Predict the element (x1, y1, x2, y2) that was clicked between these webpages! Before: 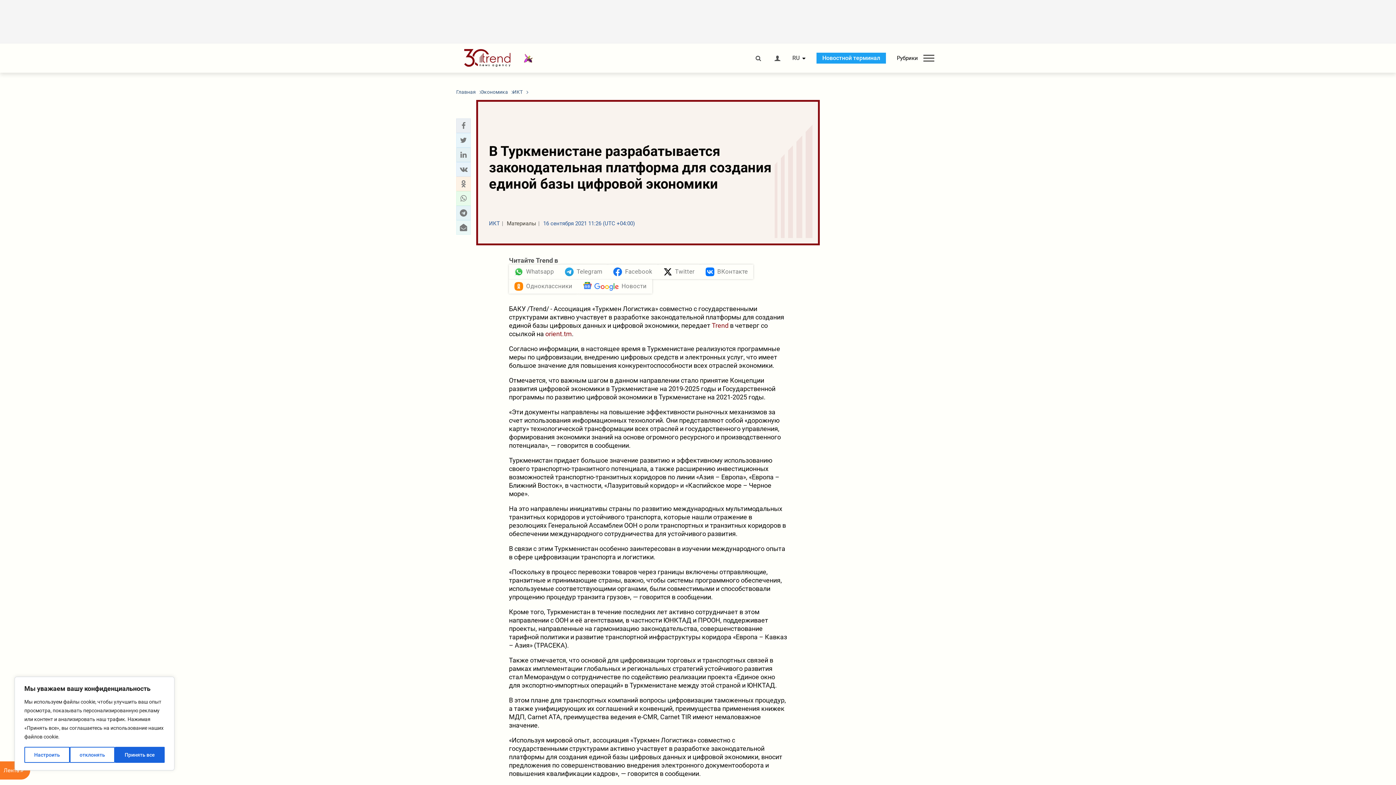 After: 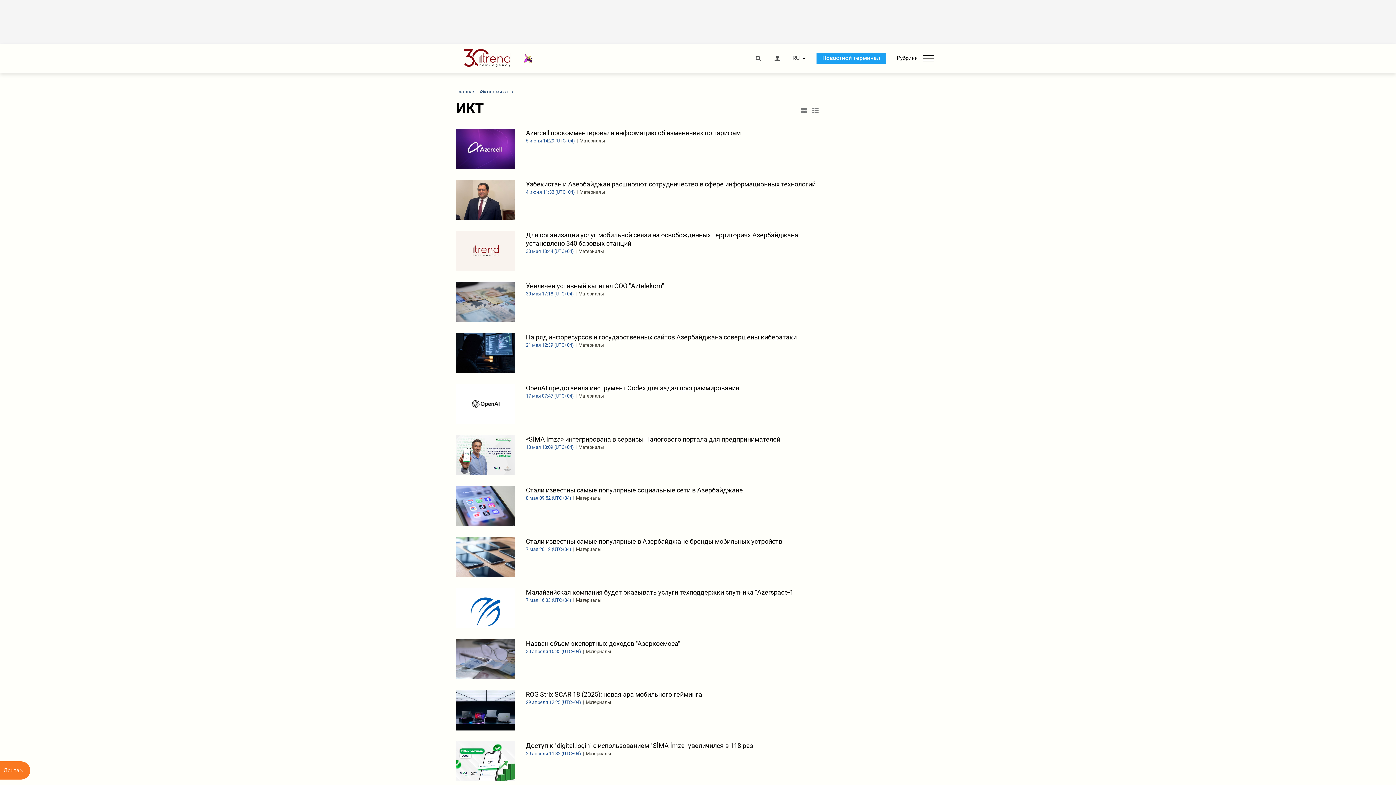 Action: label: ИКТ bbox: (513, 88, 522, 95)